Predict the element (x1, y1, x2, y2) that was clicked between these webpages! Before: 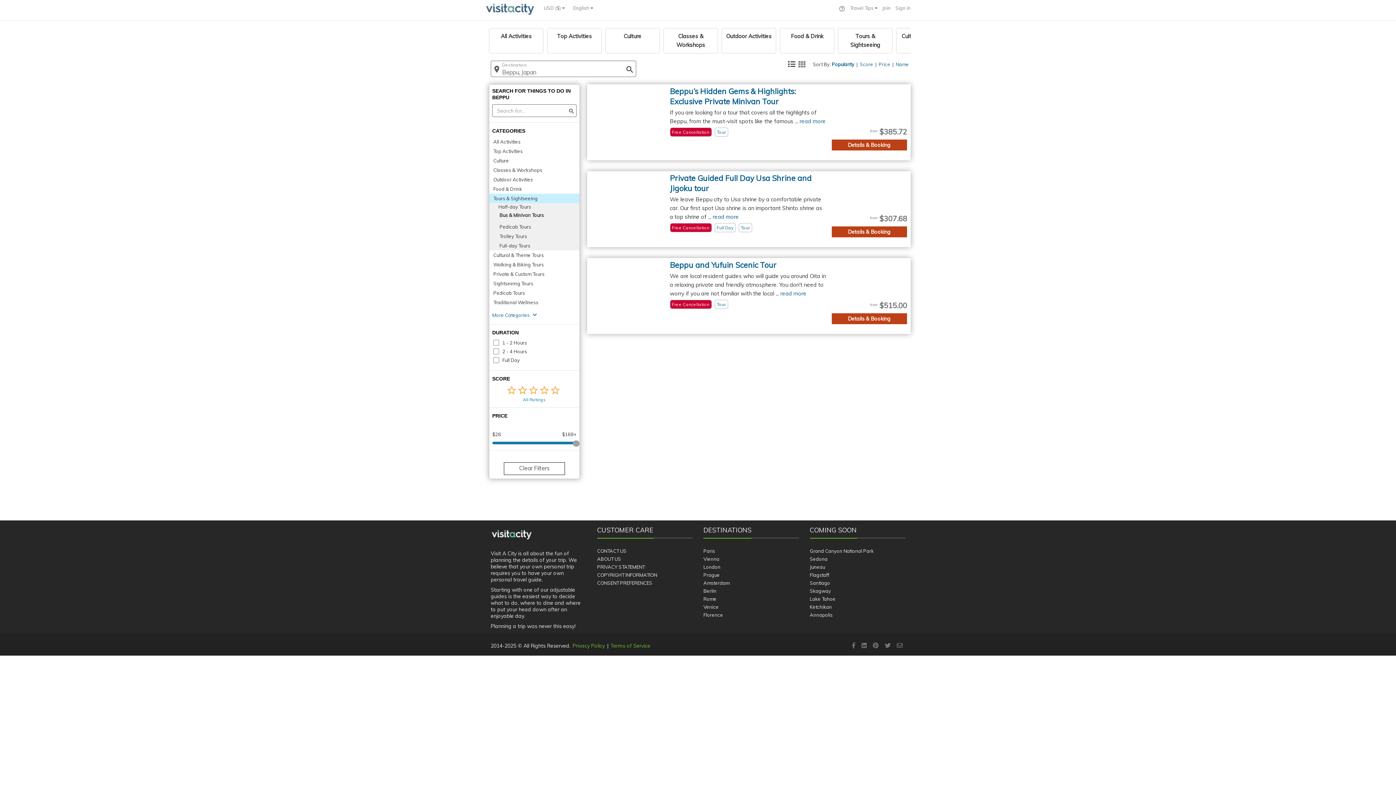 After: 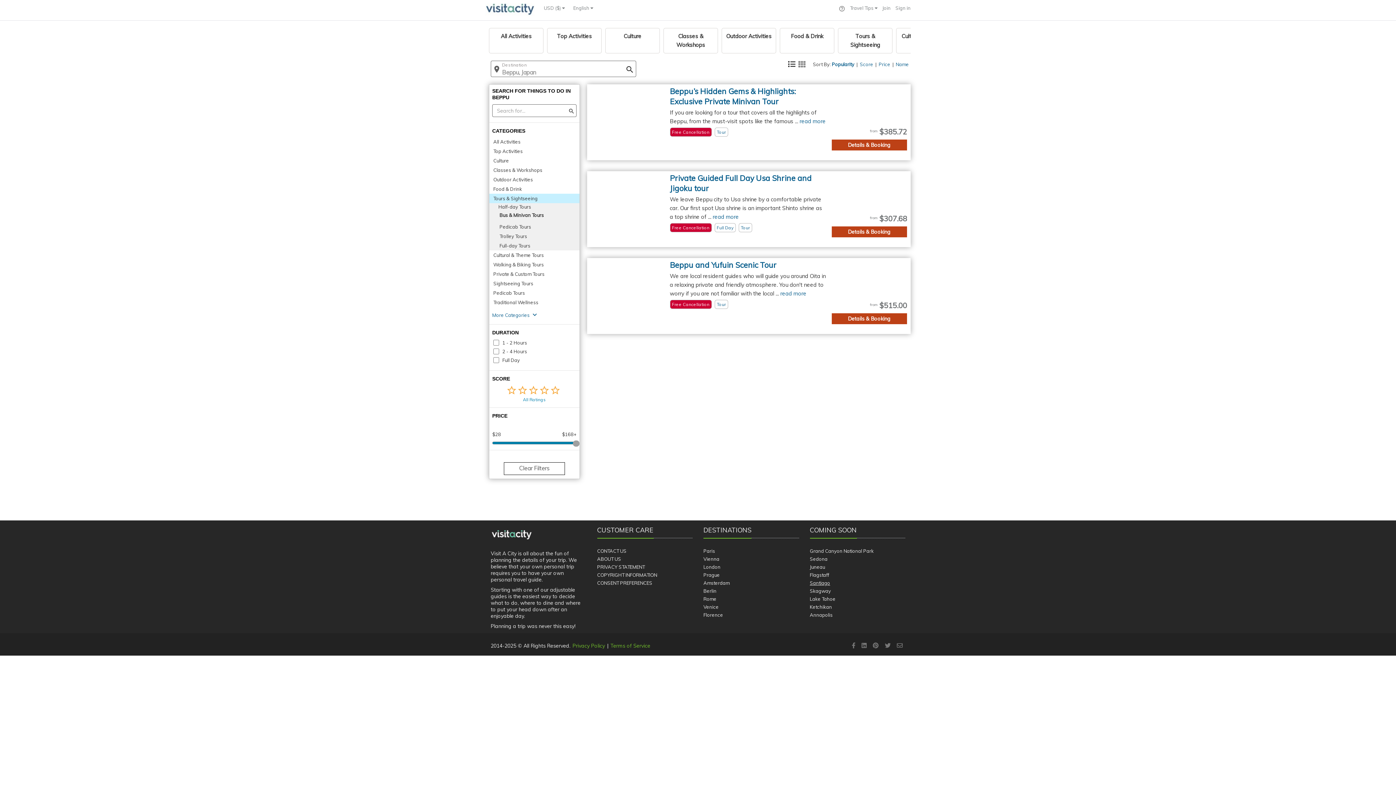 Action: bbox: (810, 580, 830, 586) label: Santiago